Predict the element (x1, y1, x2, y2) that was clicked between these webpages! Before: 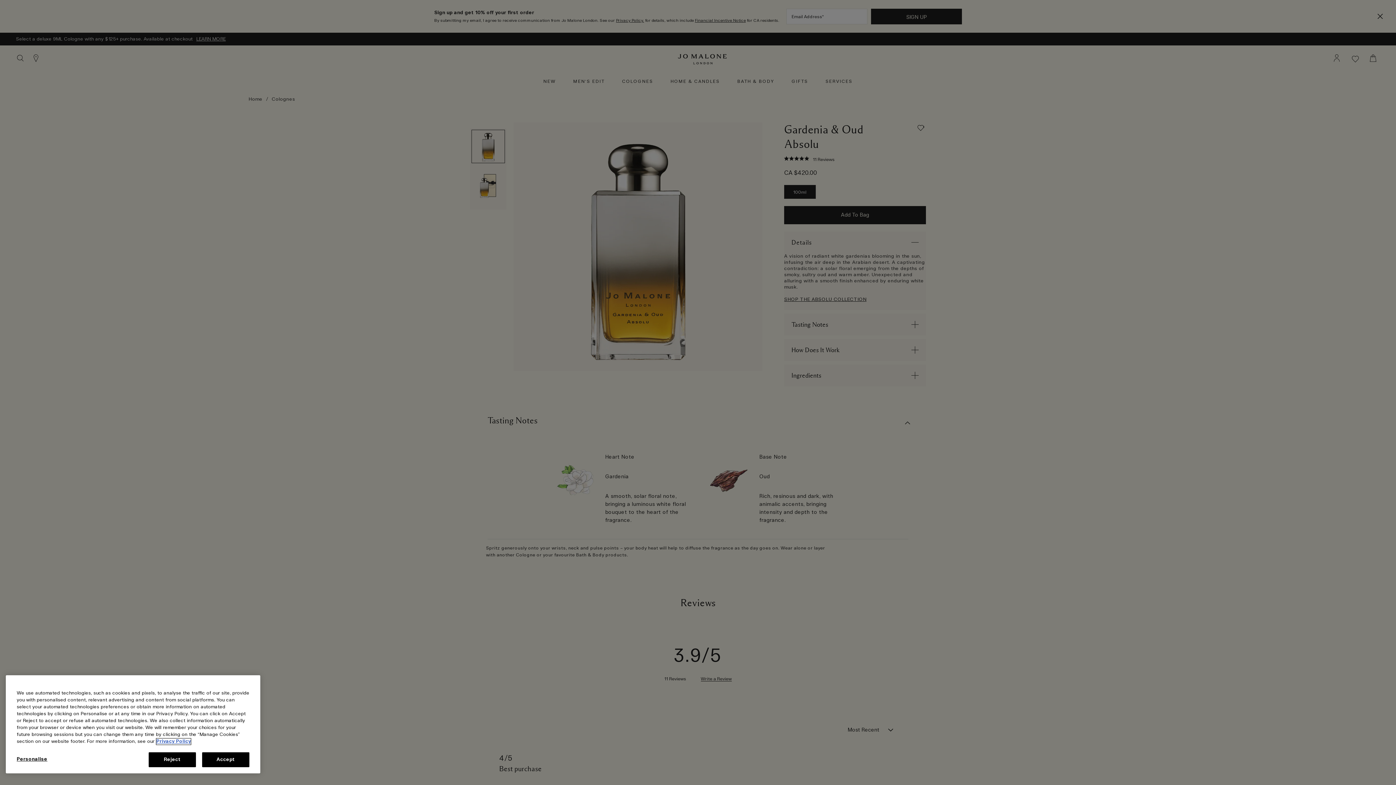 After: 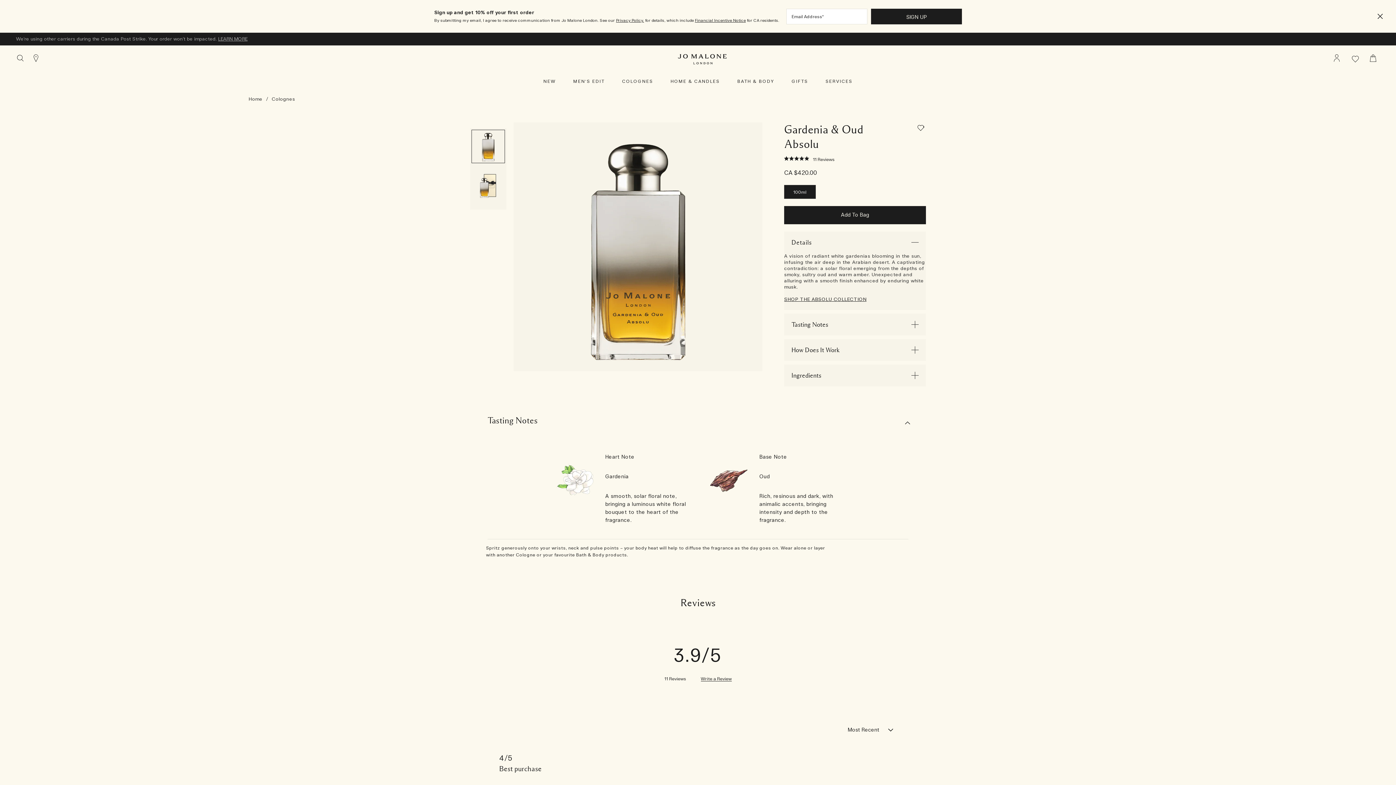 Action: bbox: (202, 752, 249, 767) label: Accept